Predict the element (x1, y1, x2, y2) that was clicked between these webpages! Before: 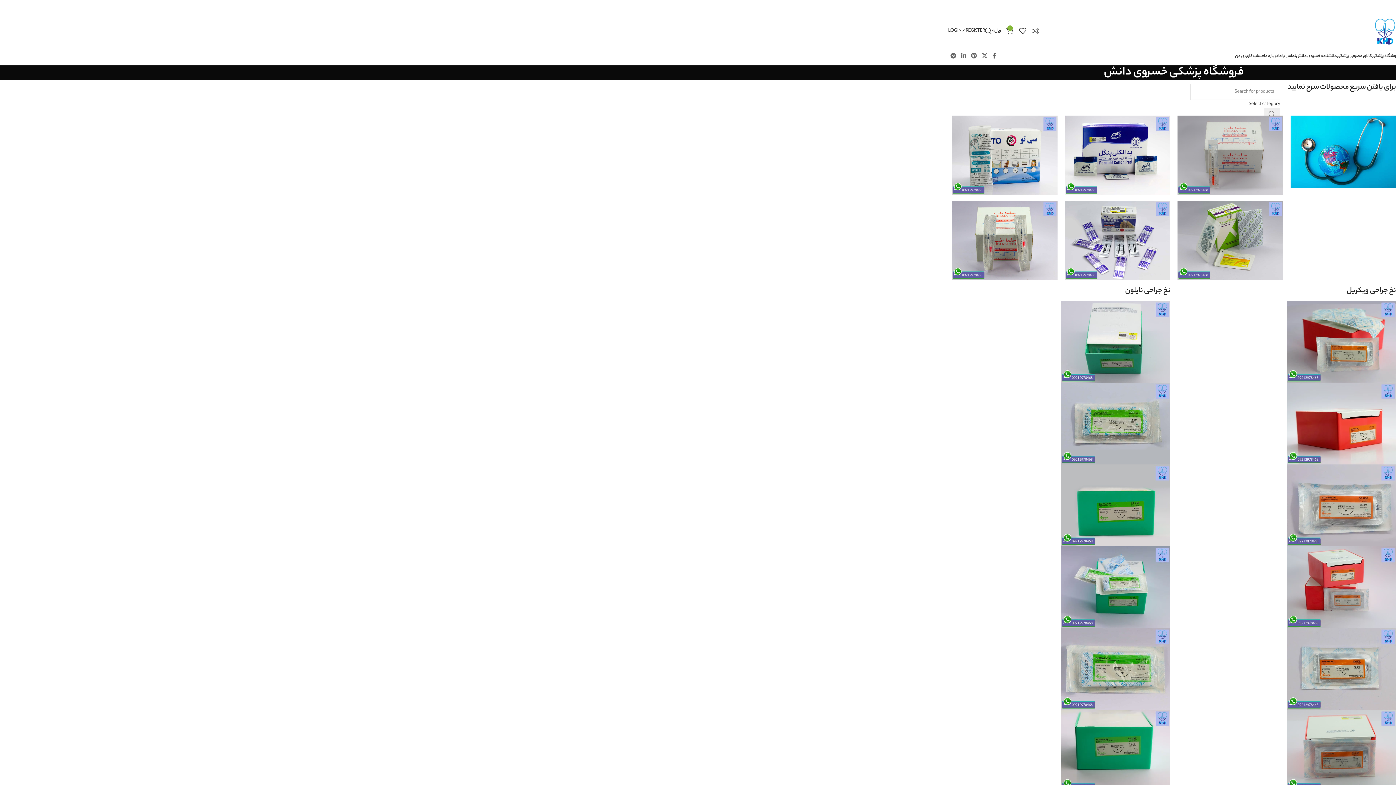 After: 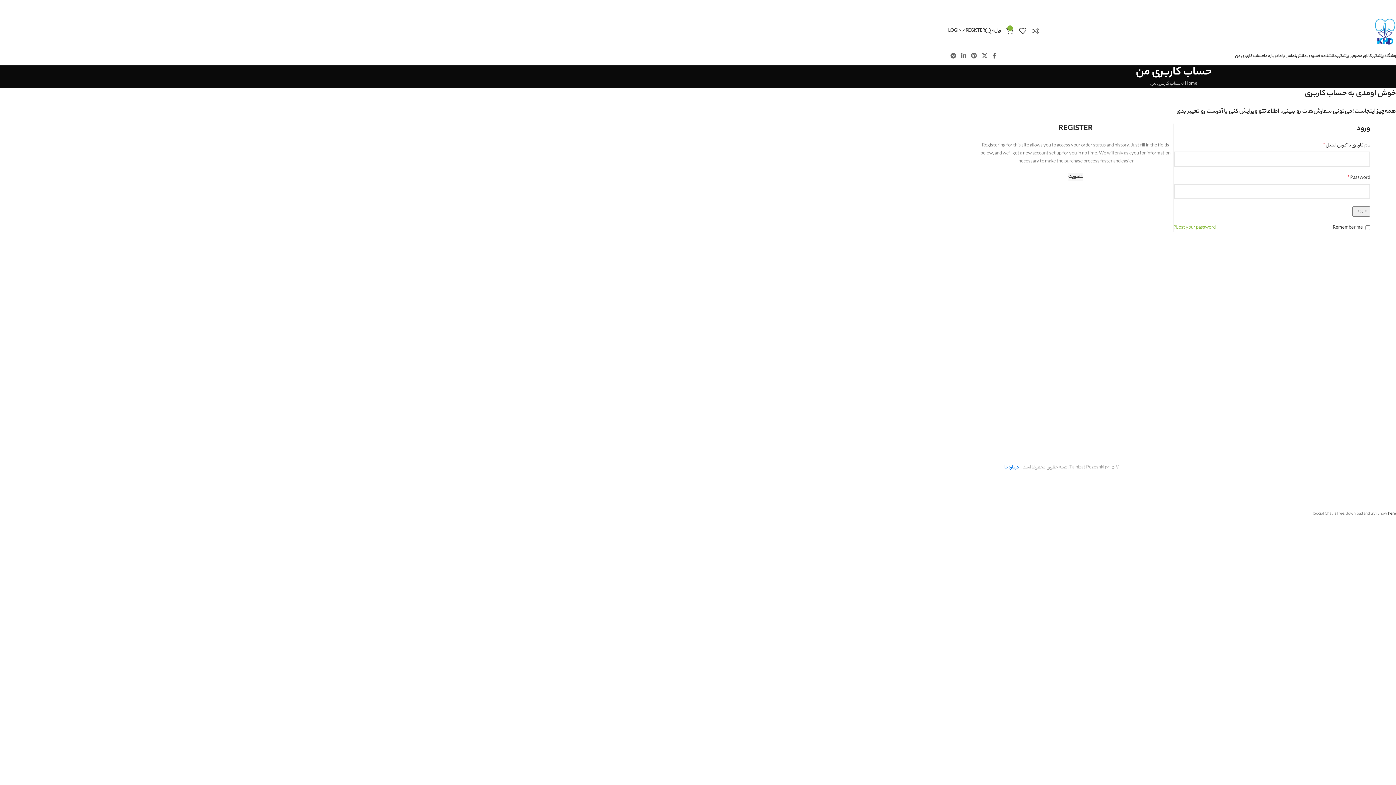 Action: bbox: (1235, 49, 1264, 63) label: حساب کاربری من